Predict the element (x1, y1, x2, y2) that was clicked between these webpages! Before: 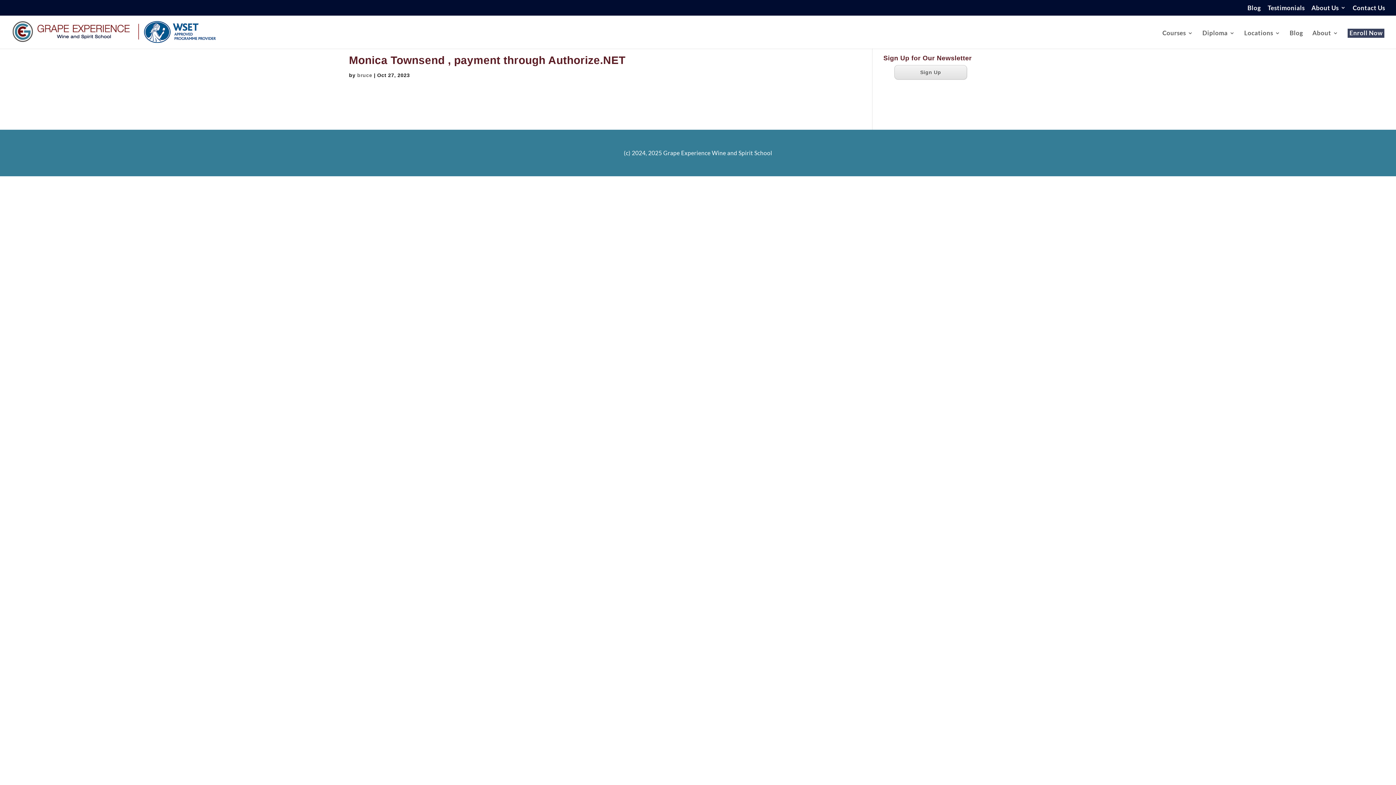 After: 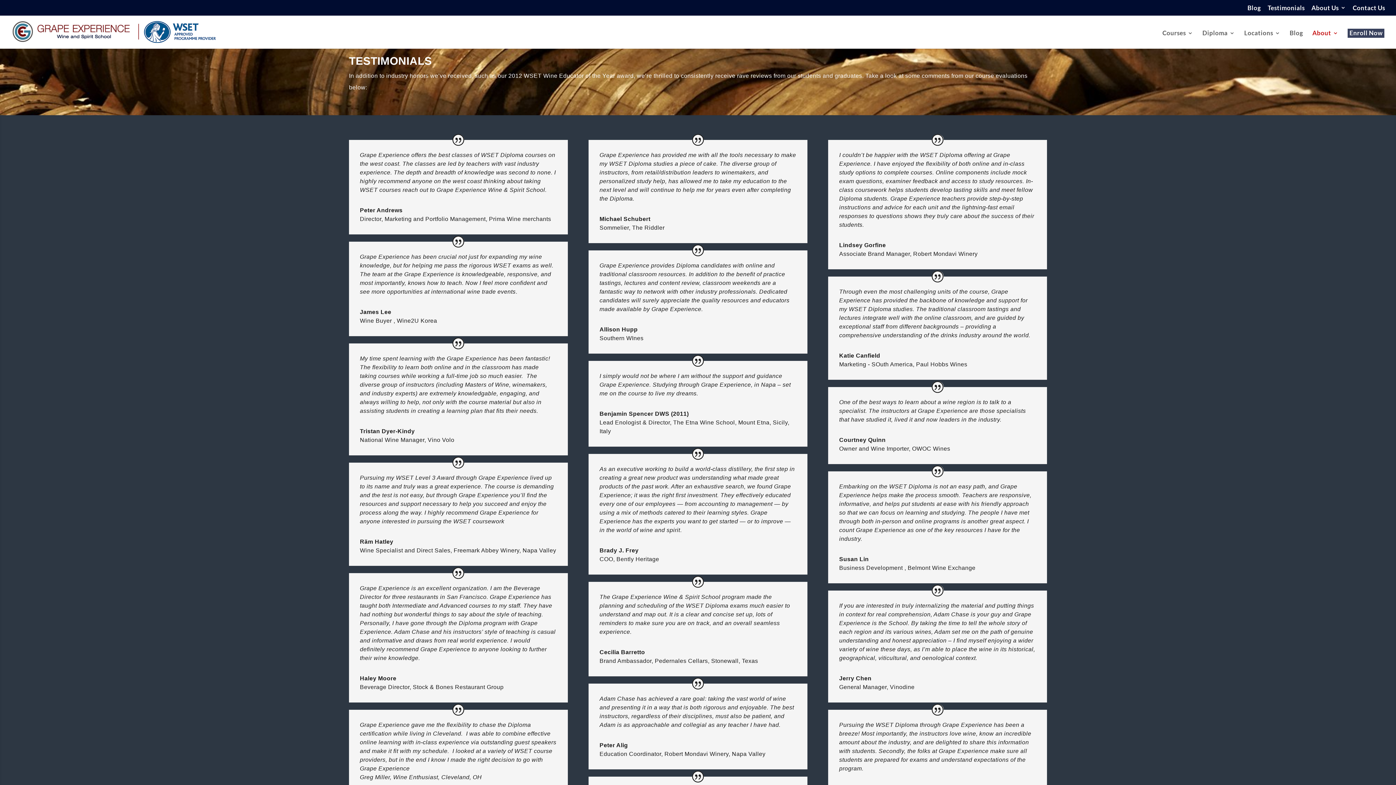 Action: label: Testimonials bbox: (1268, 4, 1305, 15)